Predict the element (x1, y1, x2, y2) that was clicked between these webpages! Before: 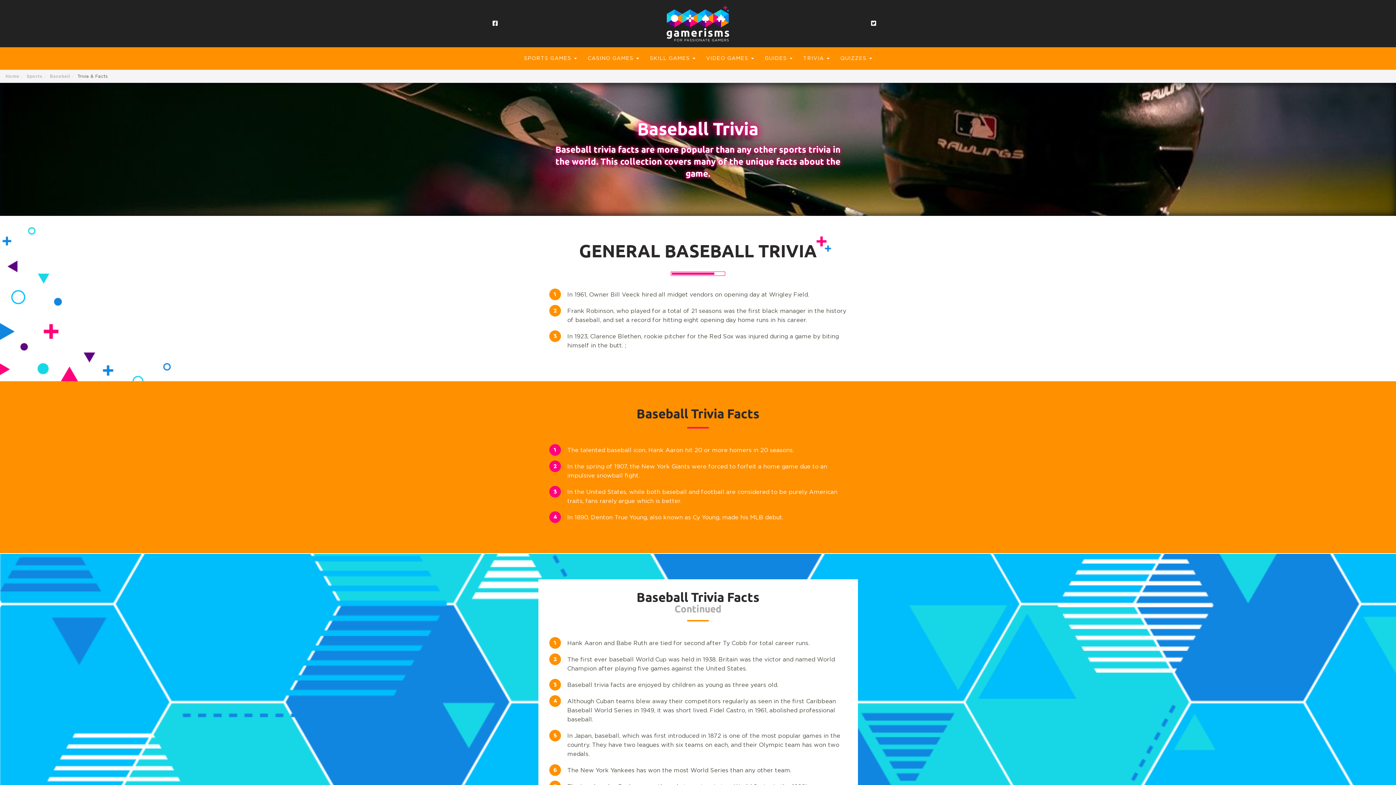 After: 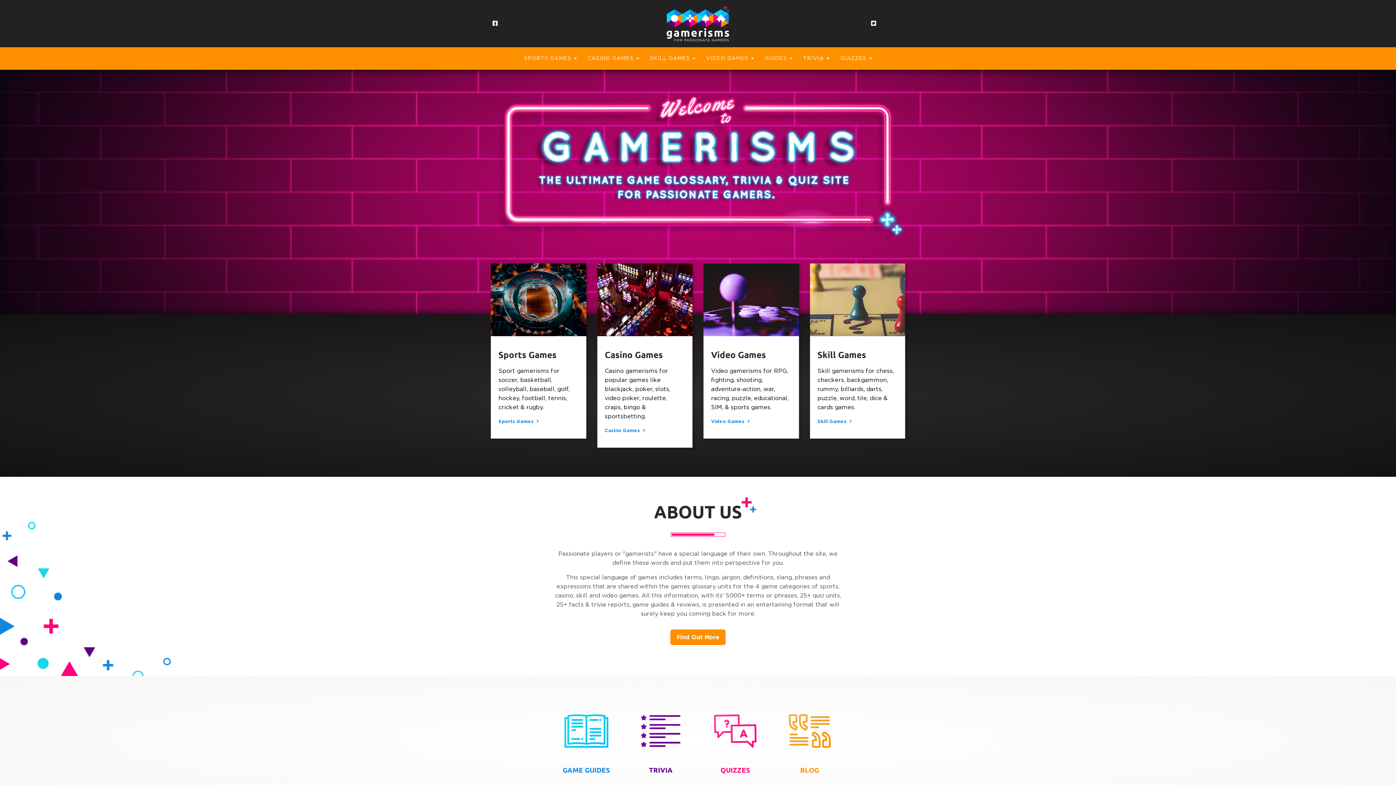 Action: bbox: (5, 73, 19, 78) label: Home